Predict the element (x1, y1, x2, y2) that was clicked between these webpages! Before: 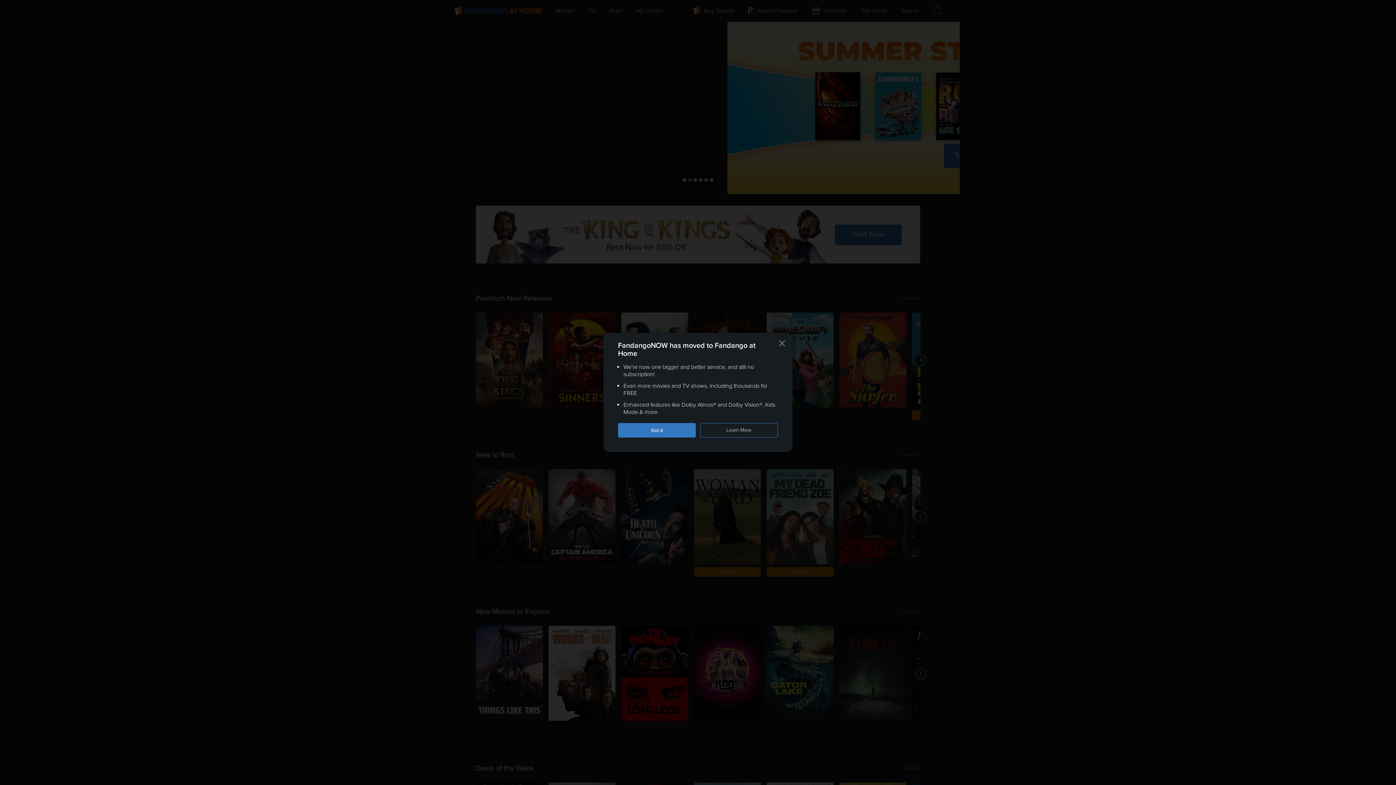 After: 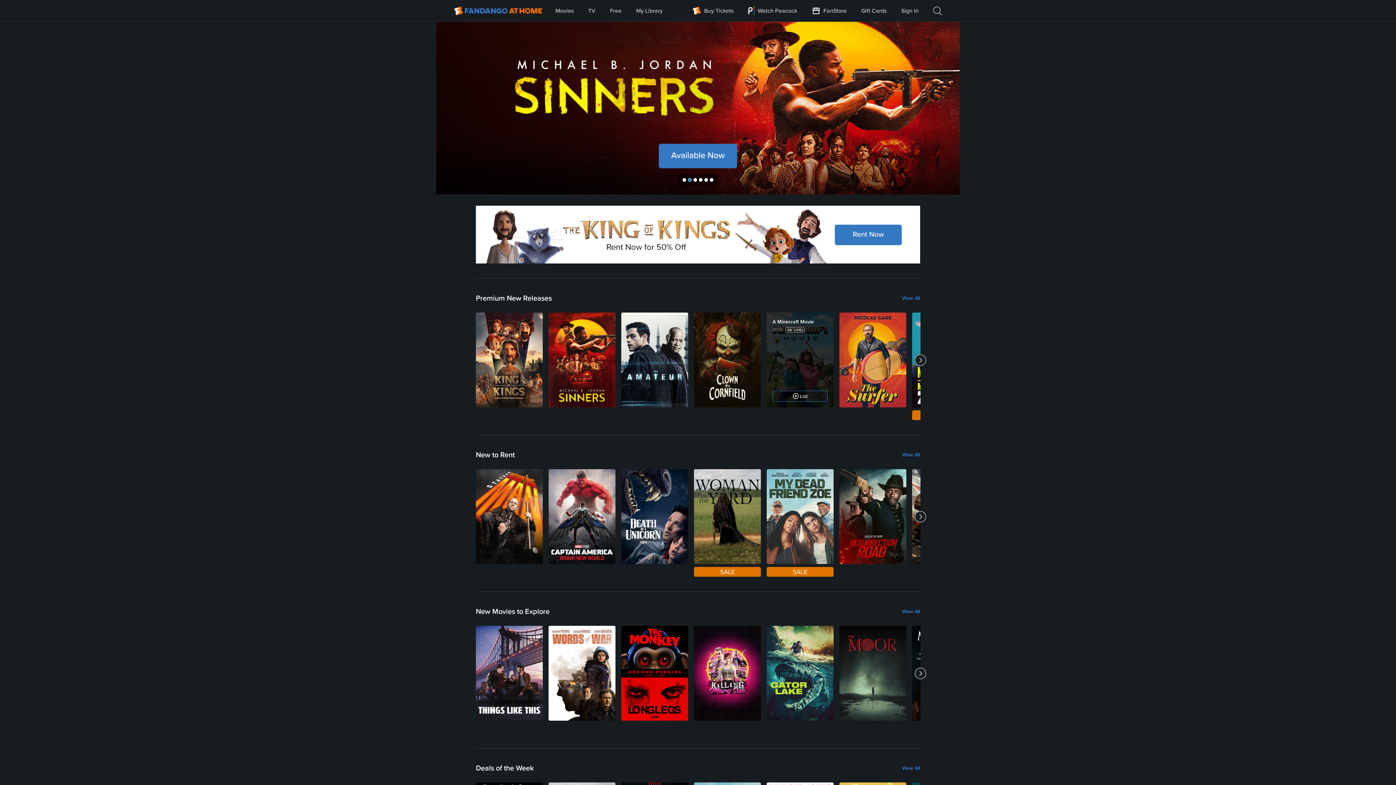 Action: bbox: (771, 333, 792, 354) label: Close this notification